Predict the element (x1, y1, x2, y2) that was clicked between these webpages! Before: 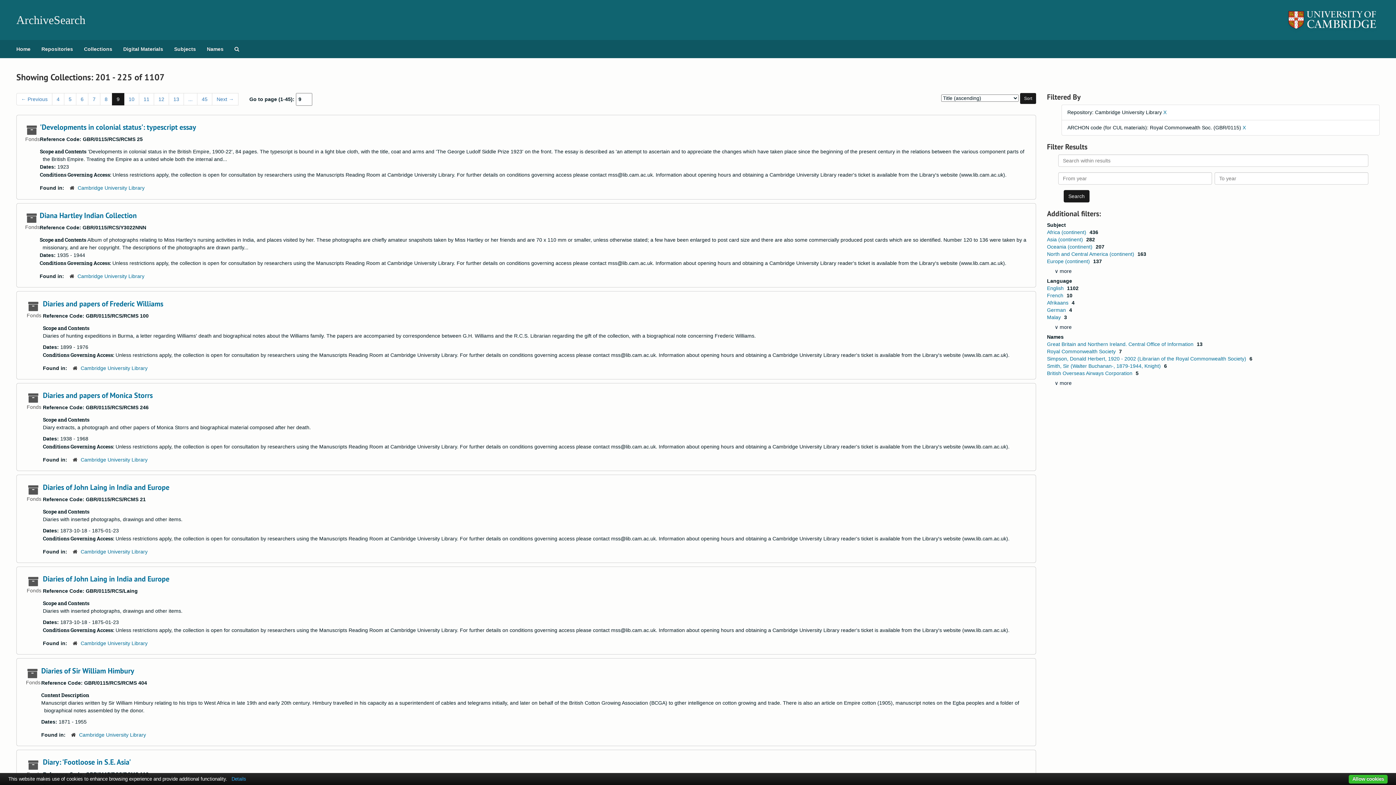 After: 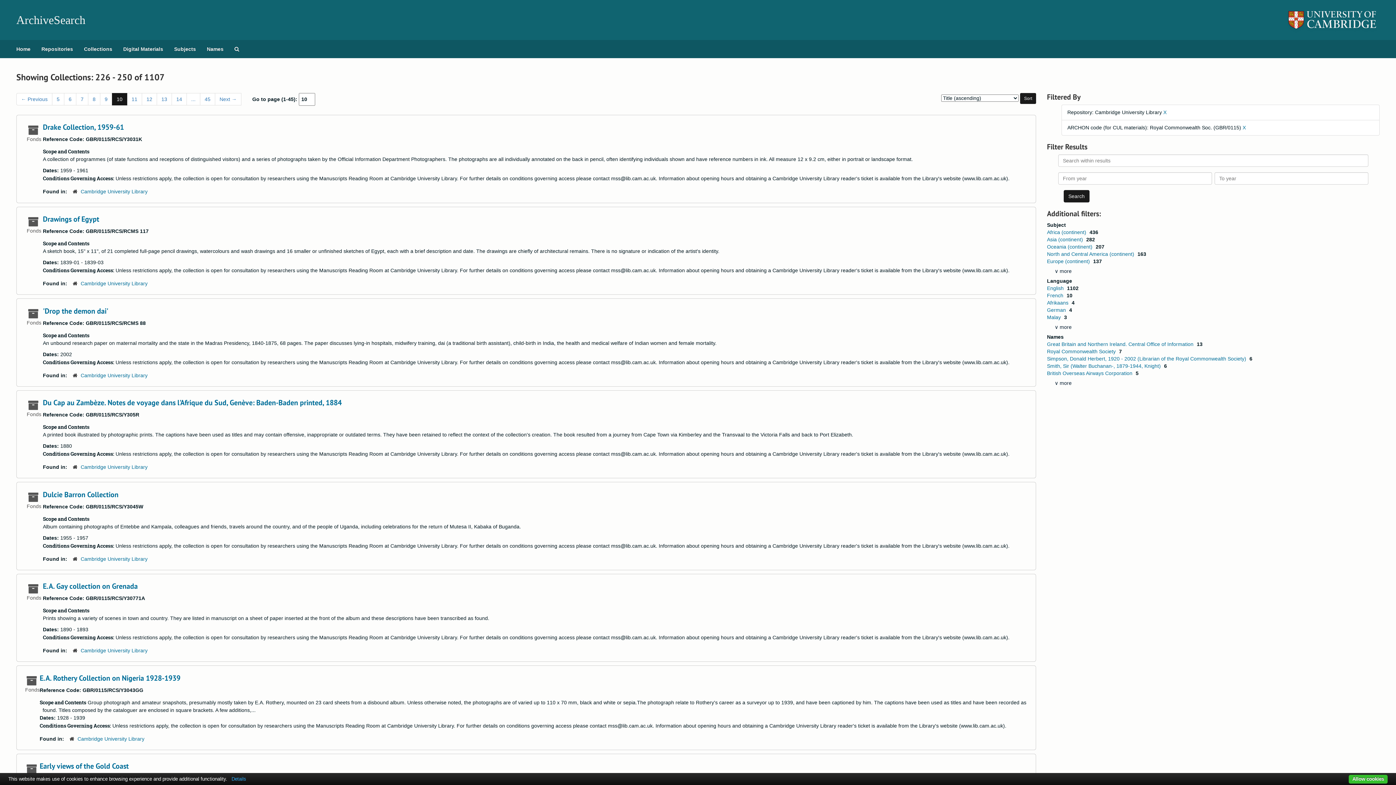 Action: bbox: (124, 93, 139, 105) label: 10